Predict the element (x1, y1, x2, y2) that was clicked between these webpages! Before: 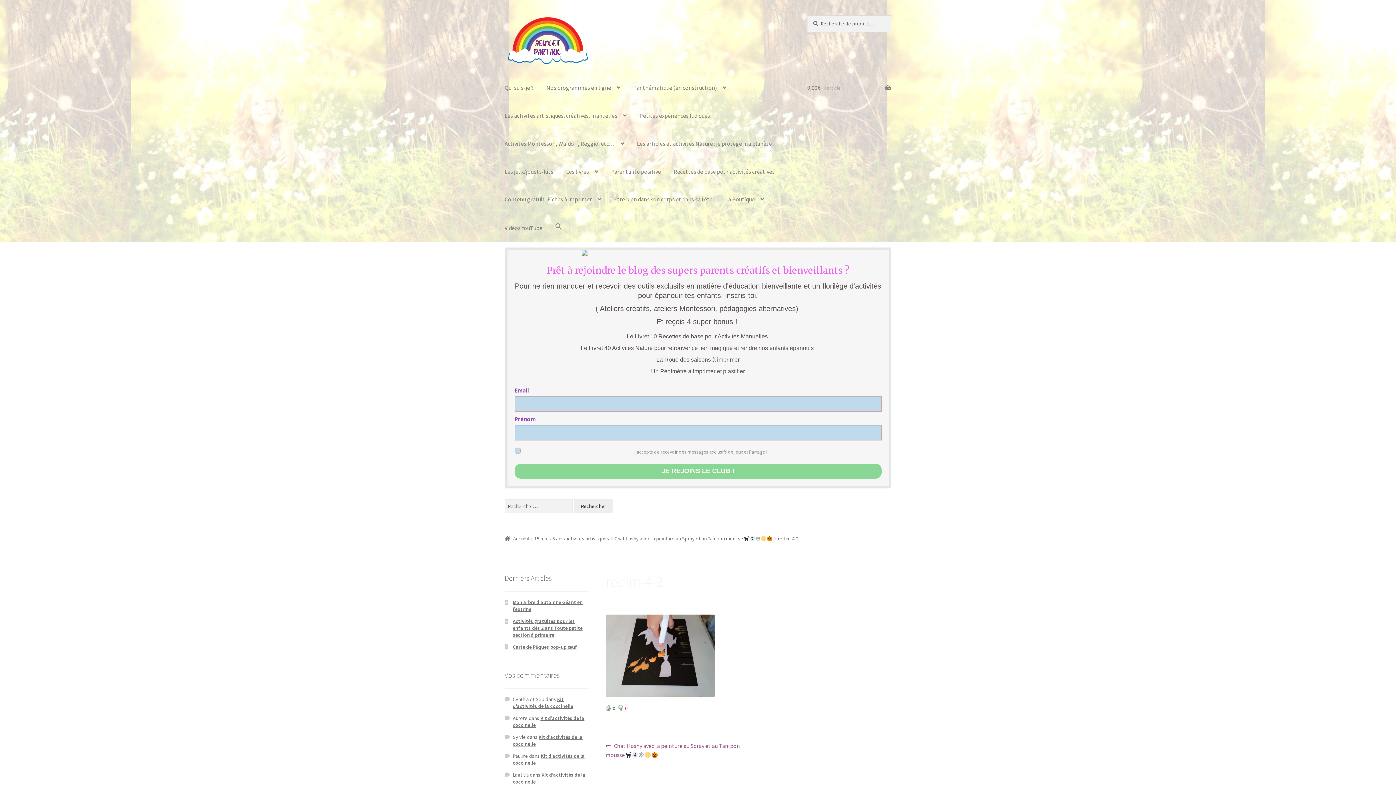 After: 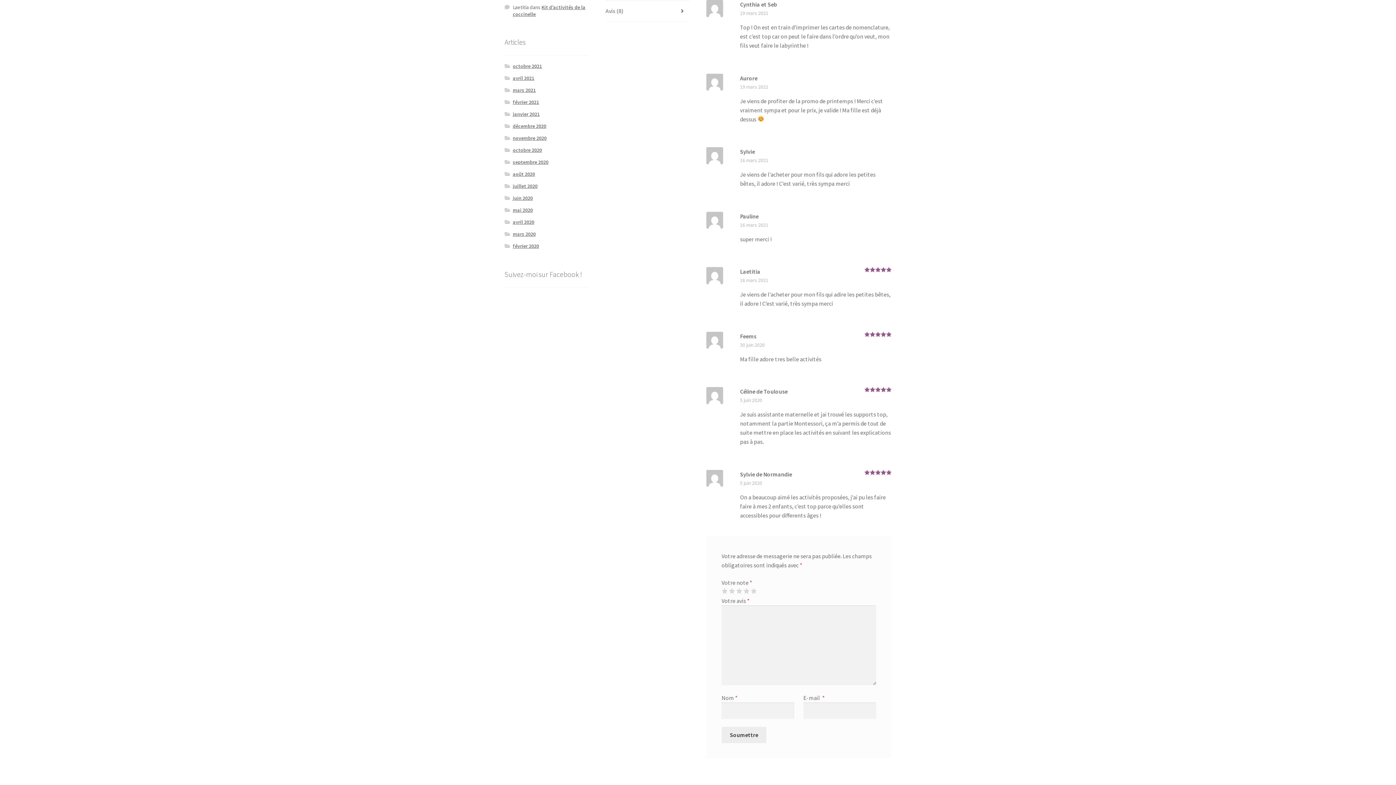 Action: bbox: (512, 696, 573, 709) label: Kit d’activités de la coccinelle